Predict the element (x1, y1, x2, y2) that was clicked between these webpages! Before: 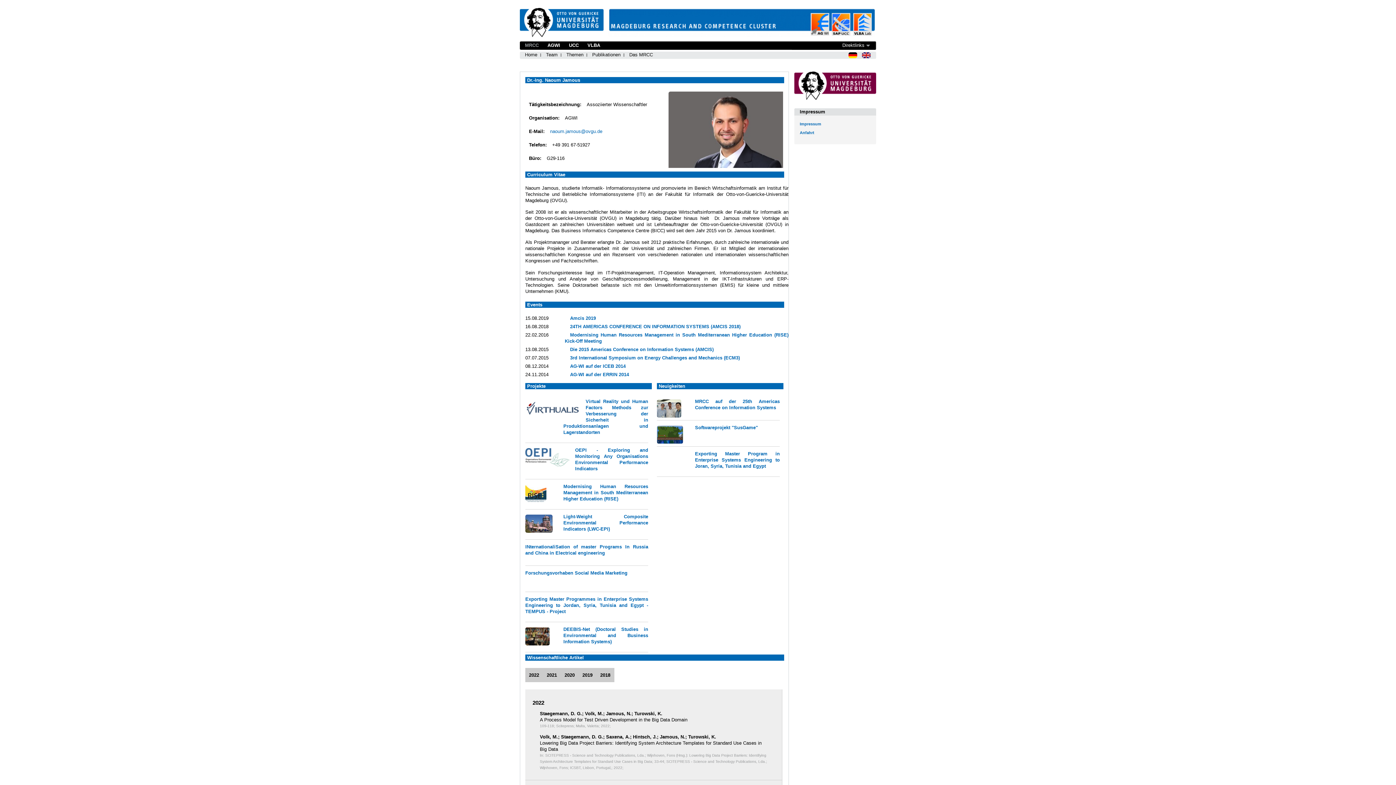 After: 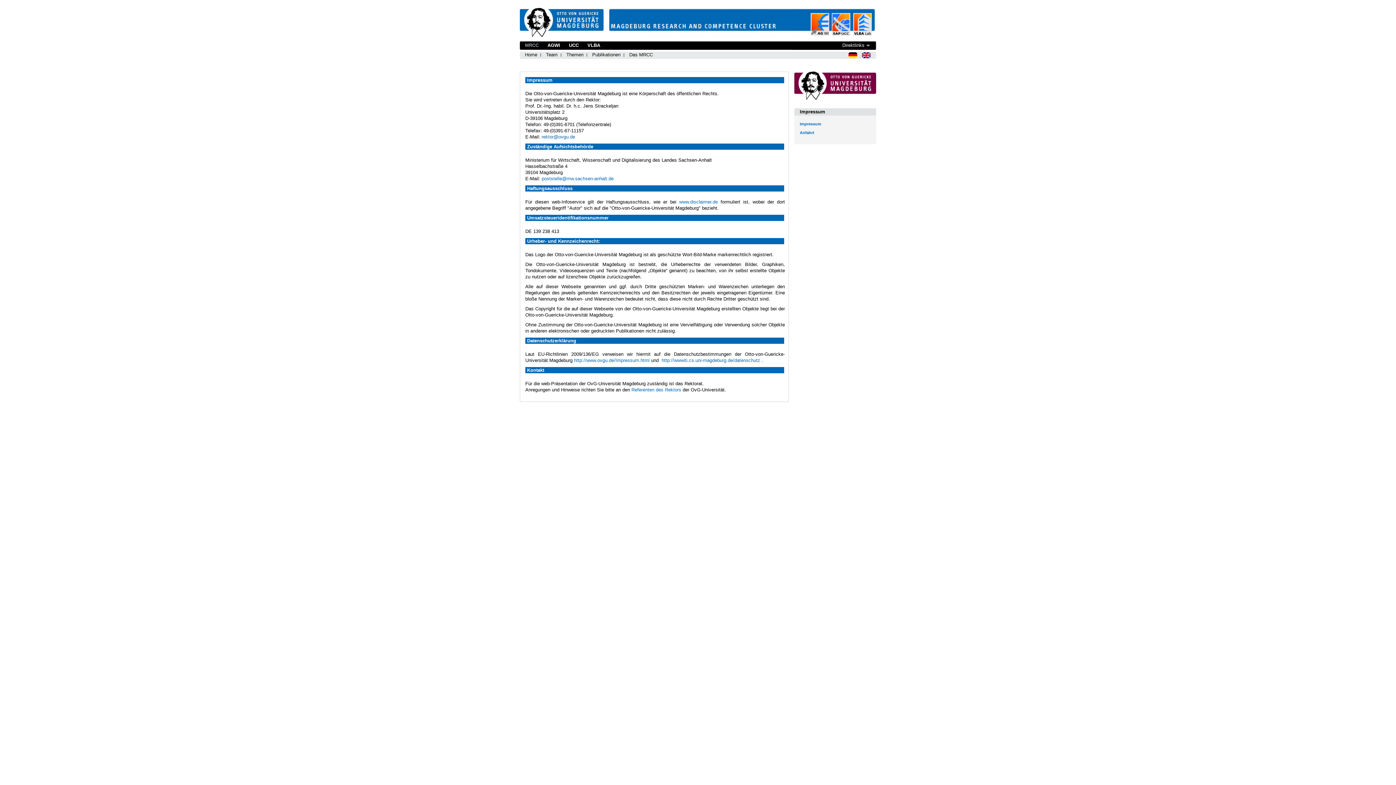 Action: bbox: (800, 121, 821, 126) label: Impressum